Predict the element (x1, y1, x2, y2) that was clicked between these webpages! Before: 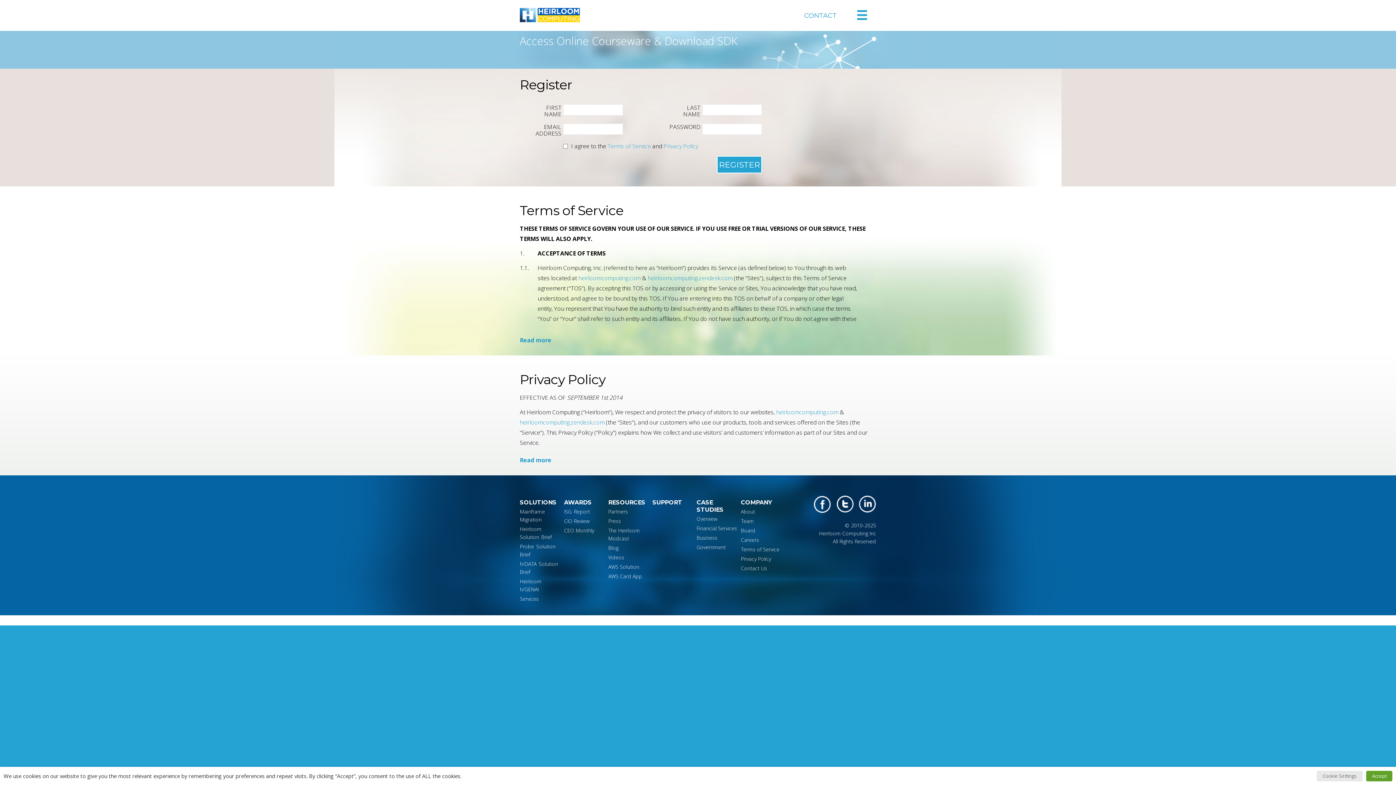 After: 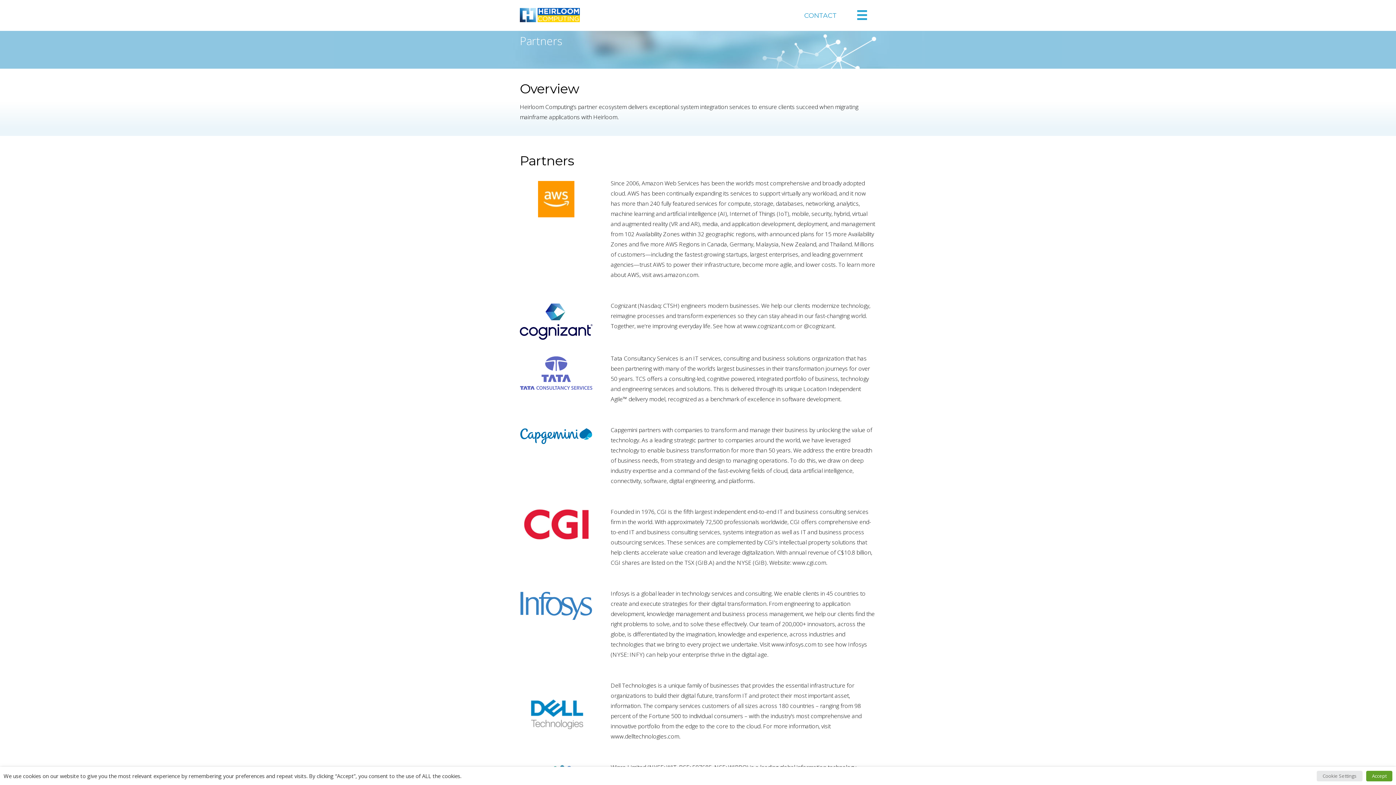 Action: label: Partners bbox: (608, 508, 628, 517)